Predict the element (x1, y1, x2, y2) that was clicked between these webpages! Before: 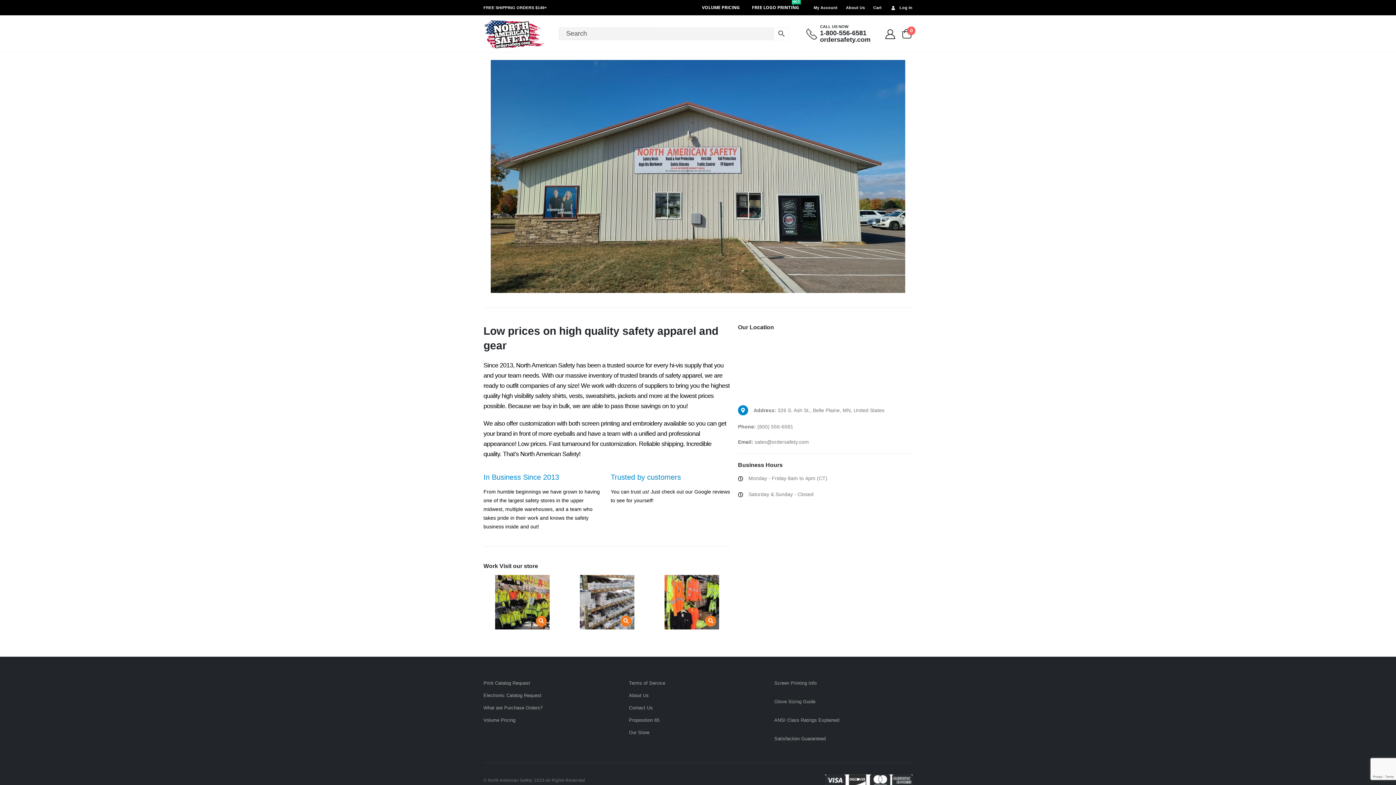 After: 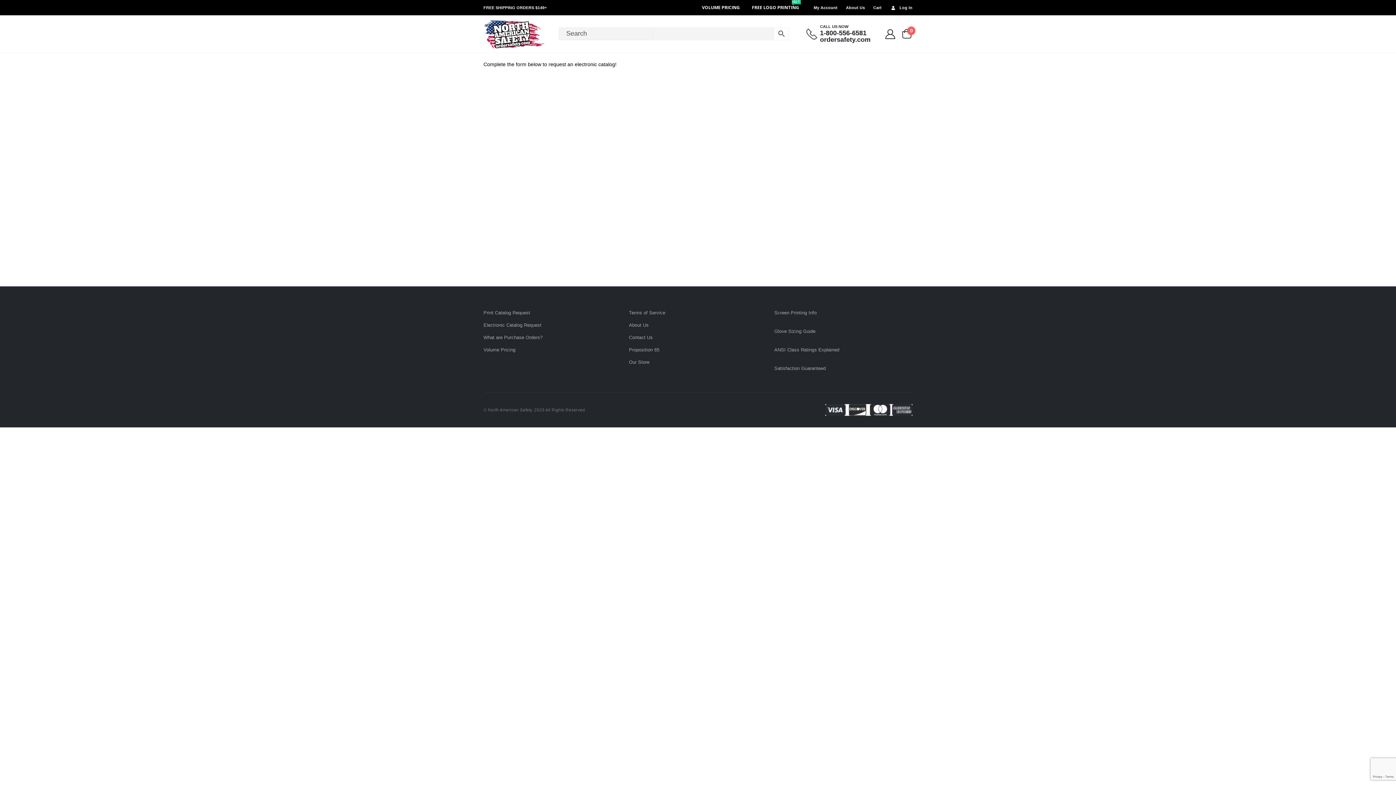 Action: bbox: (483, 693, 541, 698) label: Electronic Catalog Request